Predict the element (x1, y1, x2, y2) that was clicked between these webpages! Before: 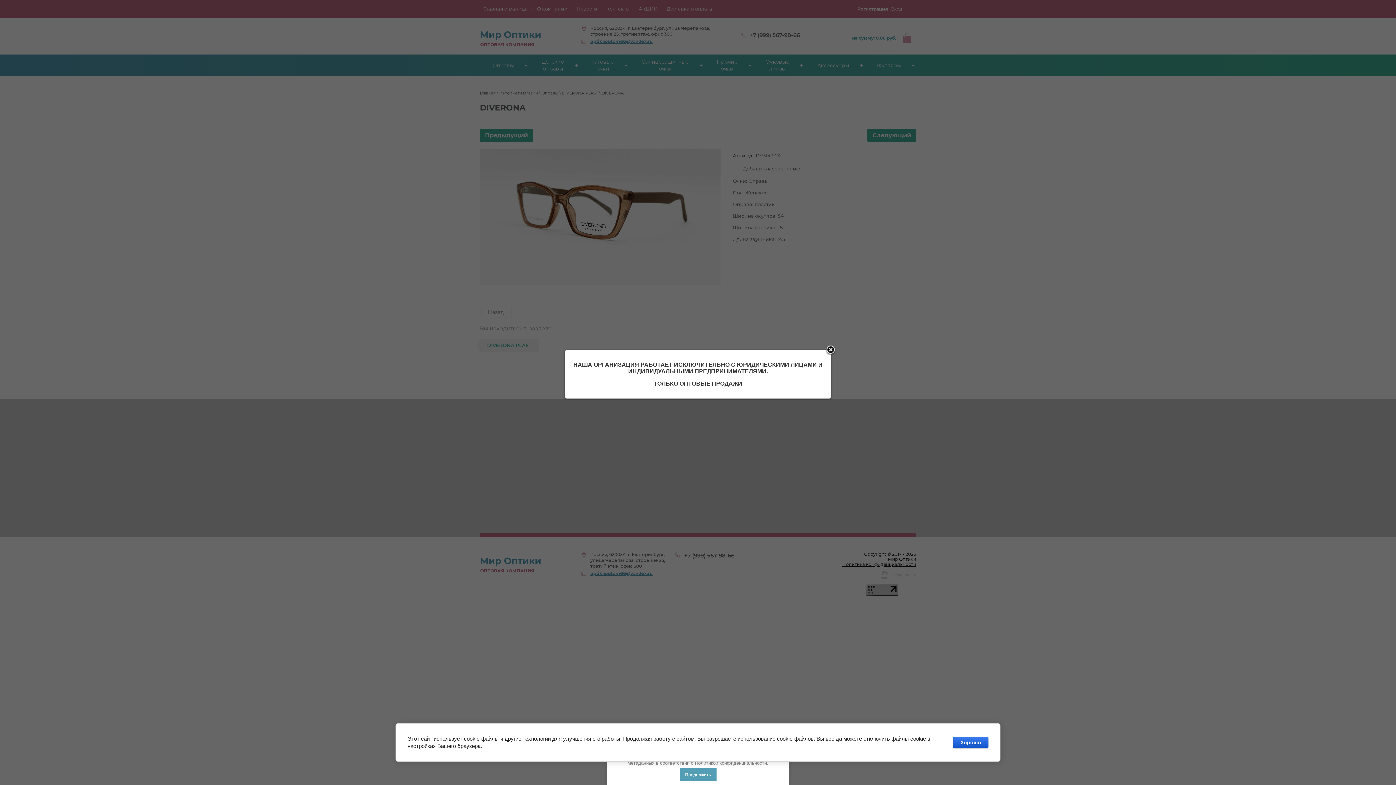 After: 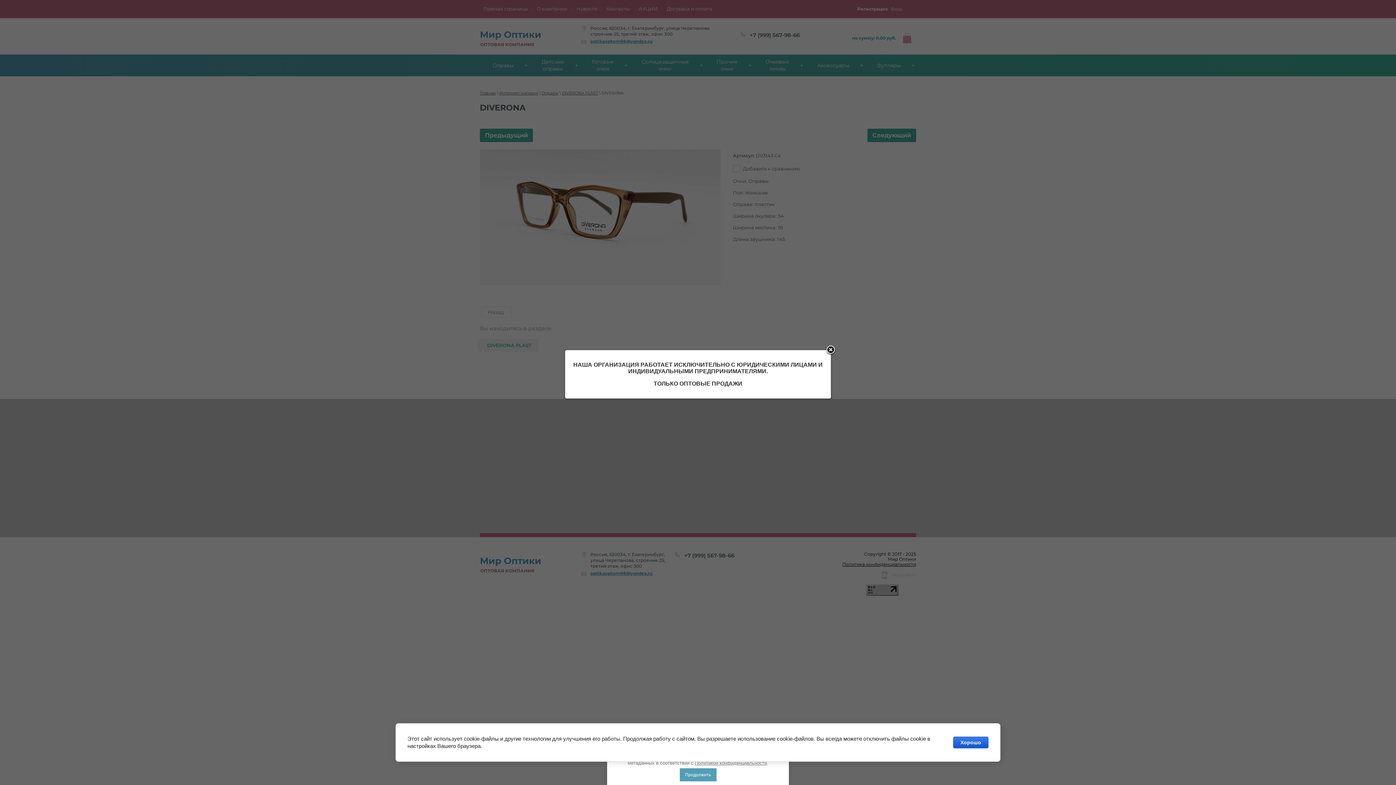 Action: bbox: (695, 760, 767, 766) label: Политикой конфиденциальности